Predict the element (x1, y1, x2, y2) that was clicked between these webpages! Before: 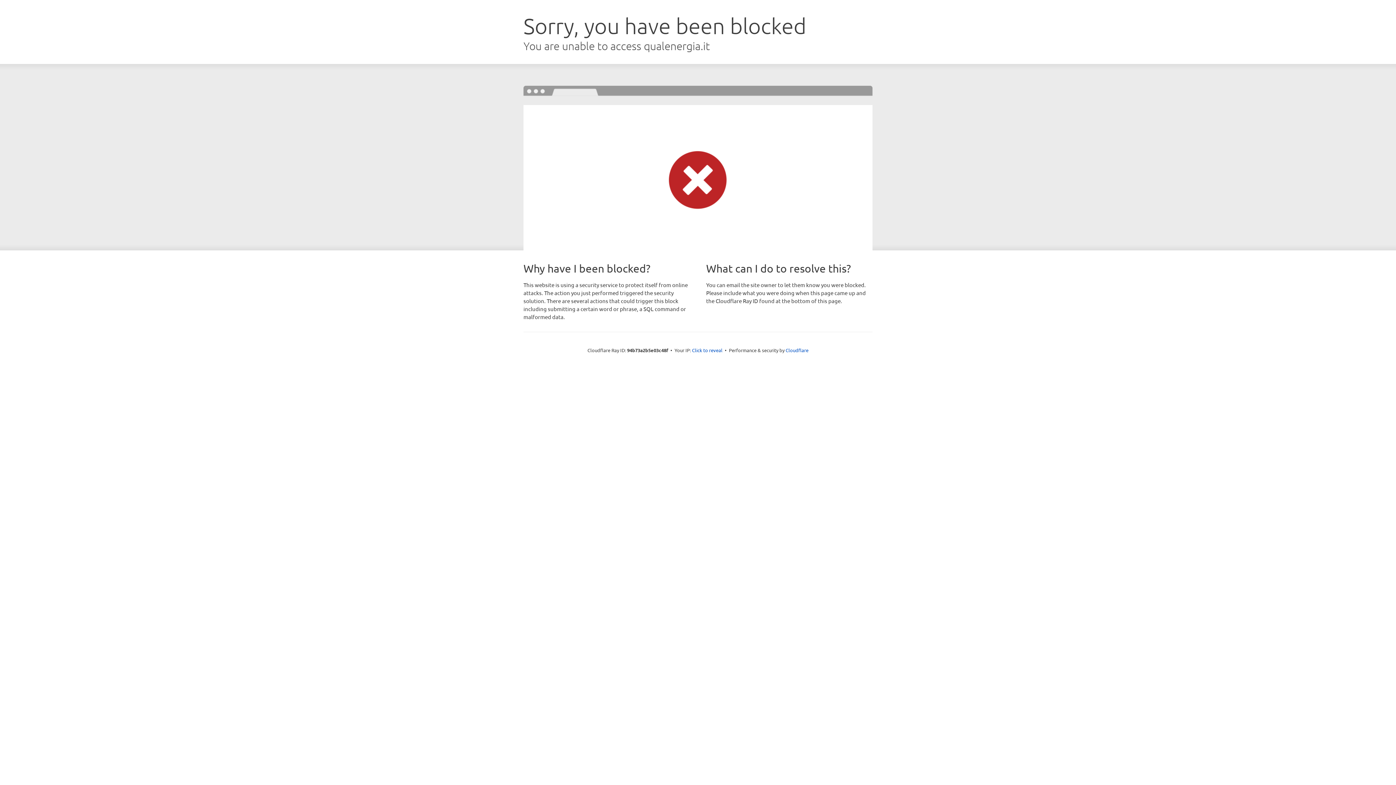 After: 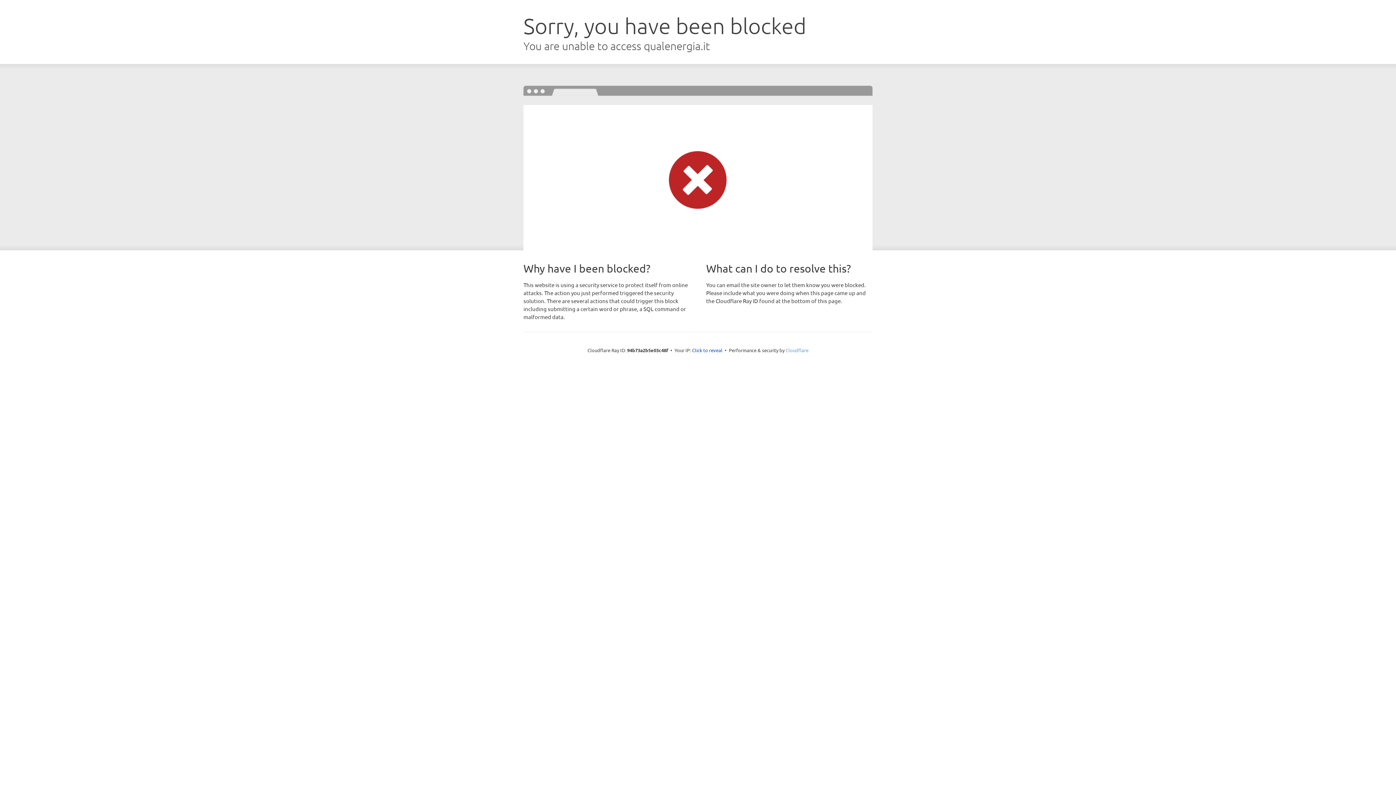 Action: bbox: (785, 347, 808, 353) label: Cloudflare